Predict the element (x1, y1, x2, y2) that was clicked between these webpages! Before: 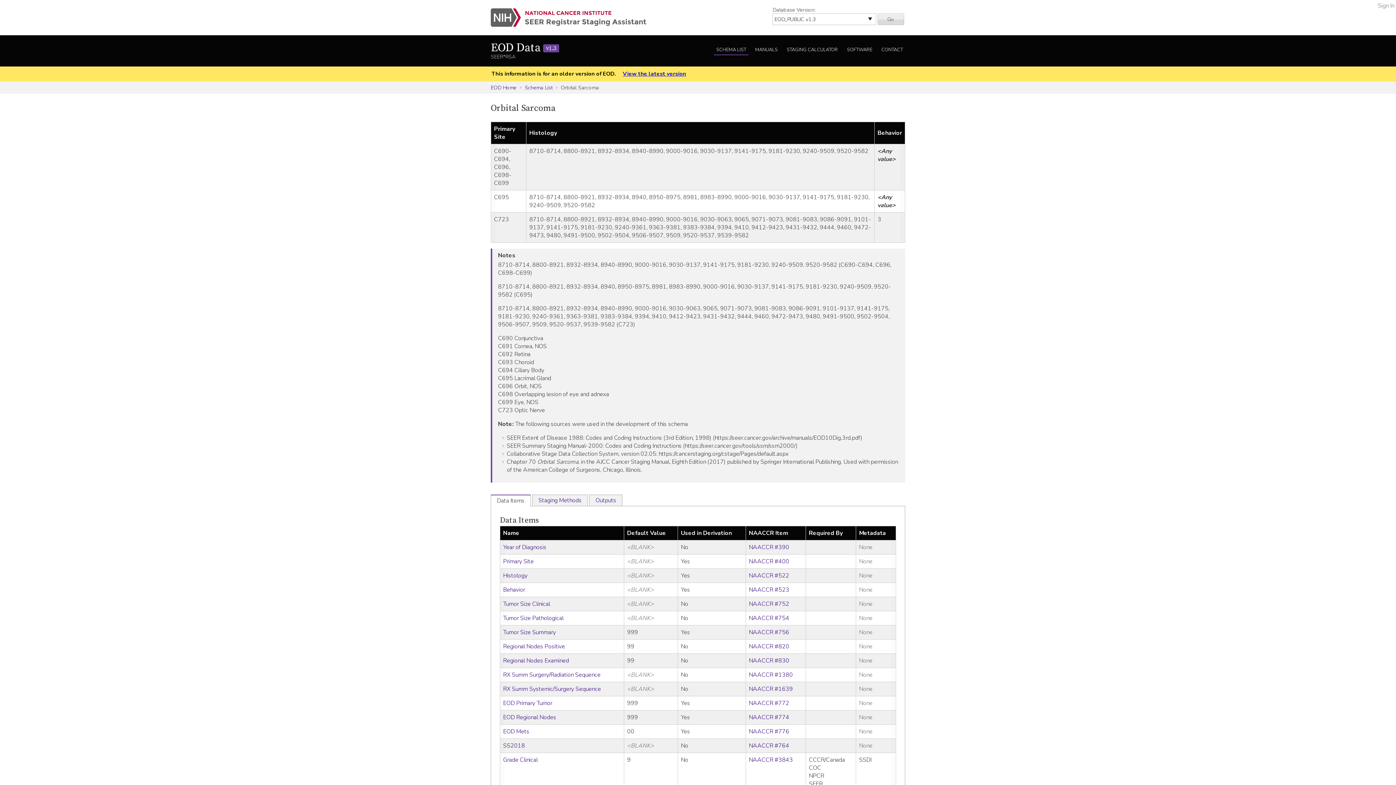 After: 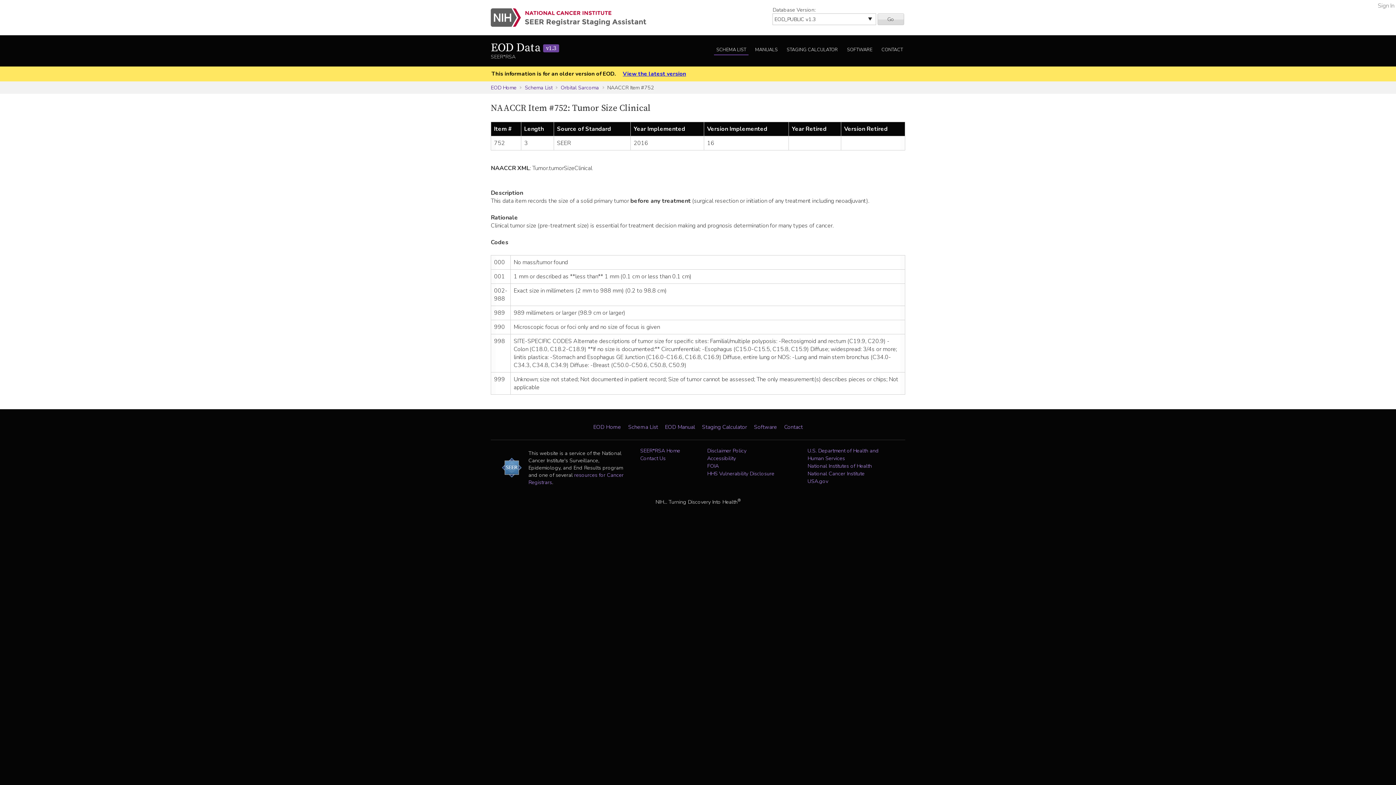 Action: label: NAACCR #752 bbox: (749, 600, 789, 608)